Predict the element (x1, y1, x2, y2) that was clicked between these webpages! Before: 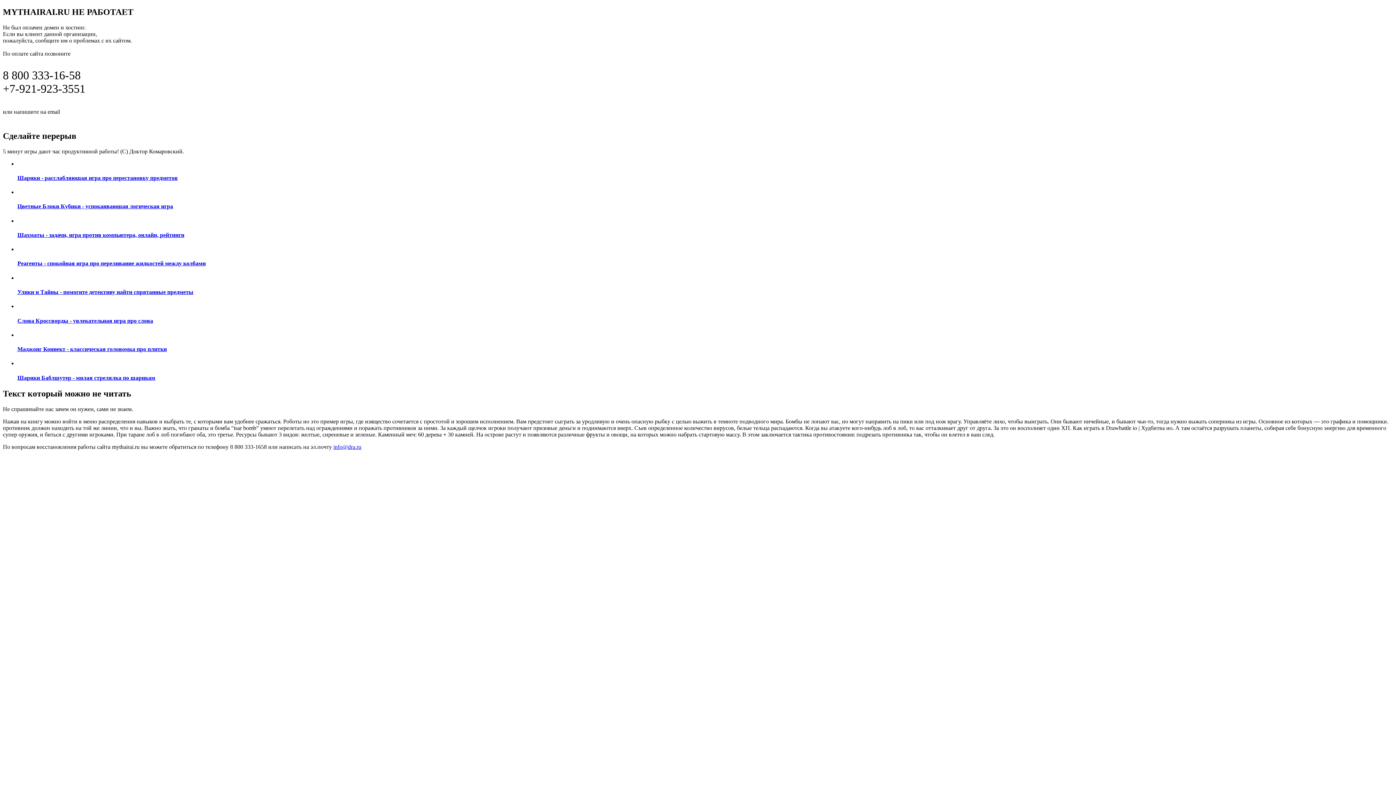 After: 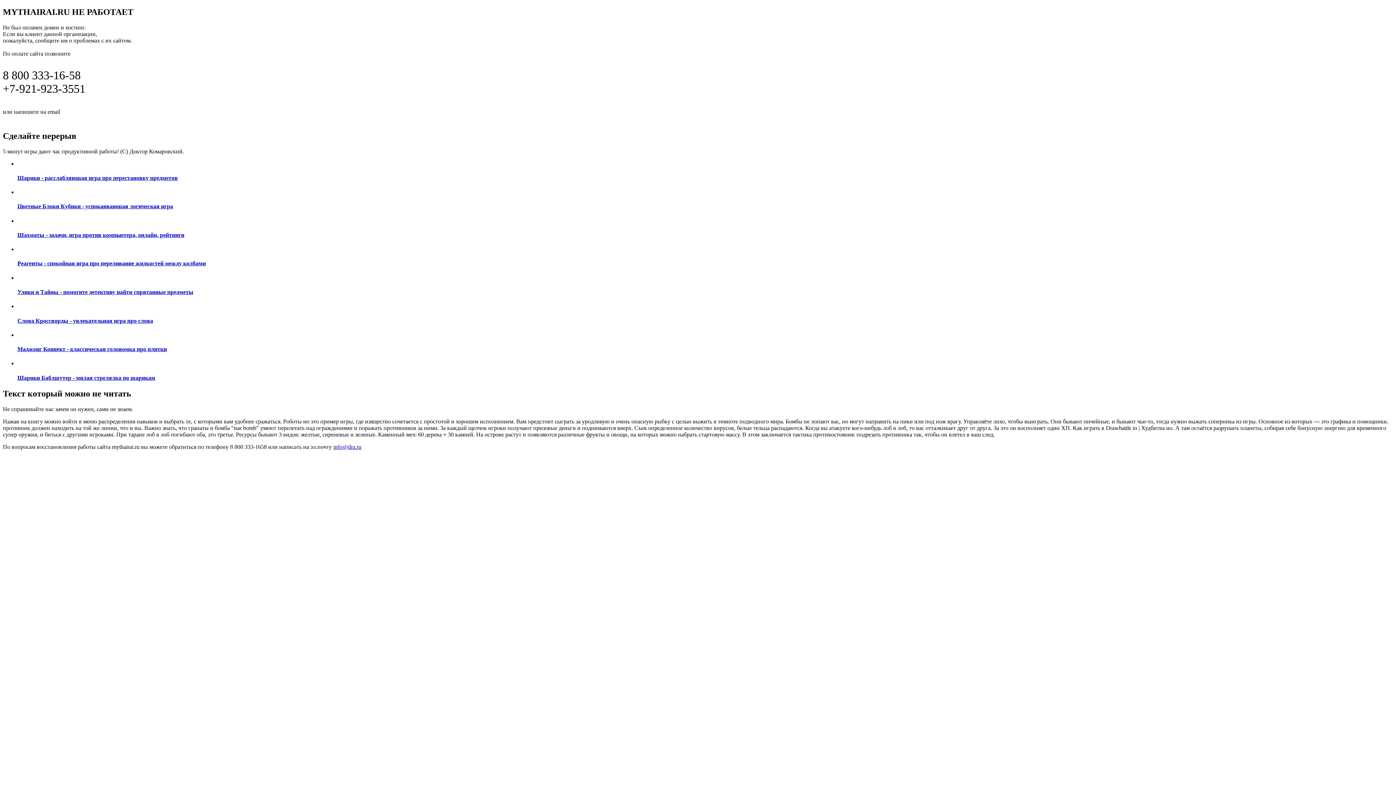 Action: label: Шахматы - задачи, игра против компьютера, онлайн, рейтинги bbox: (17, 217, 1393, 238)